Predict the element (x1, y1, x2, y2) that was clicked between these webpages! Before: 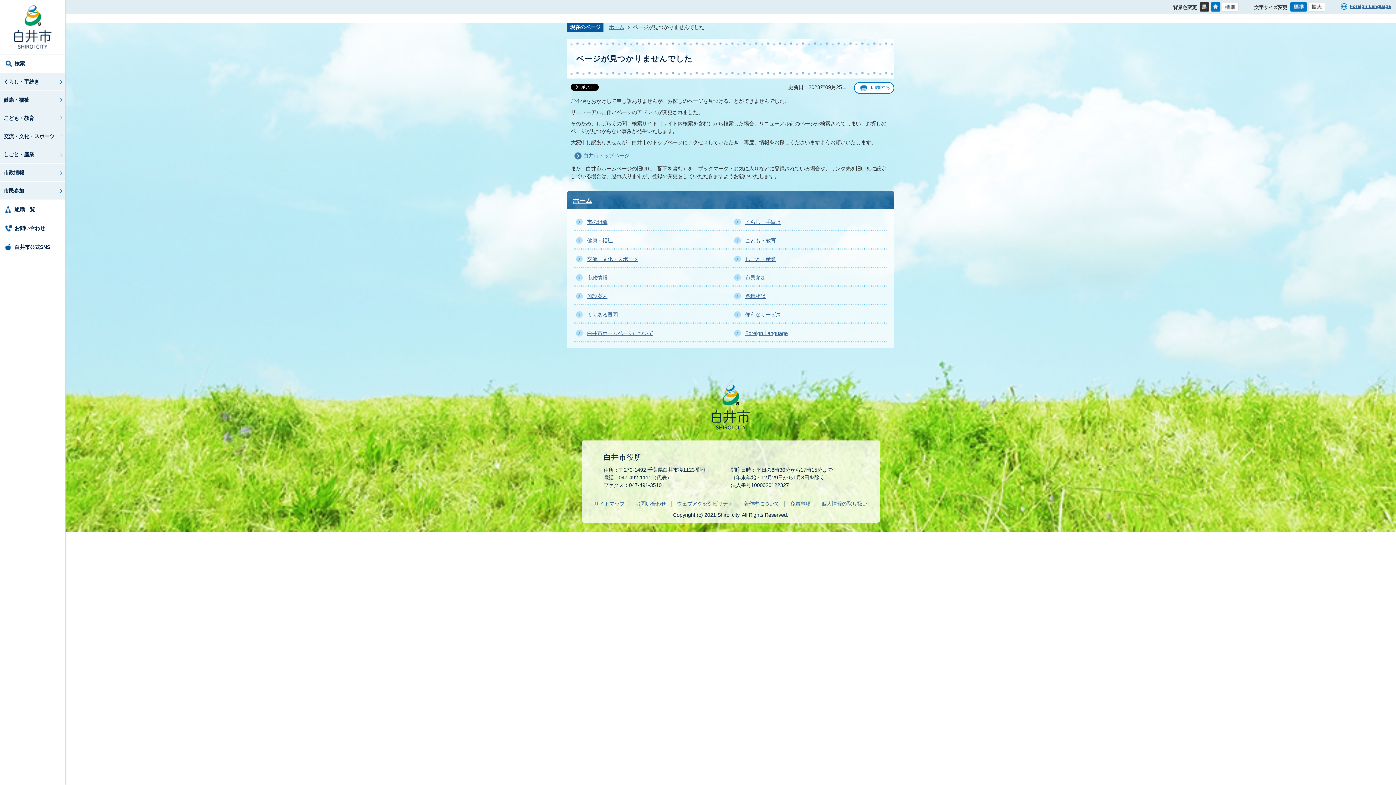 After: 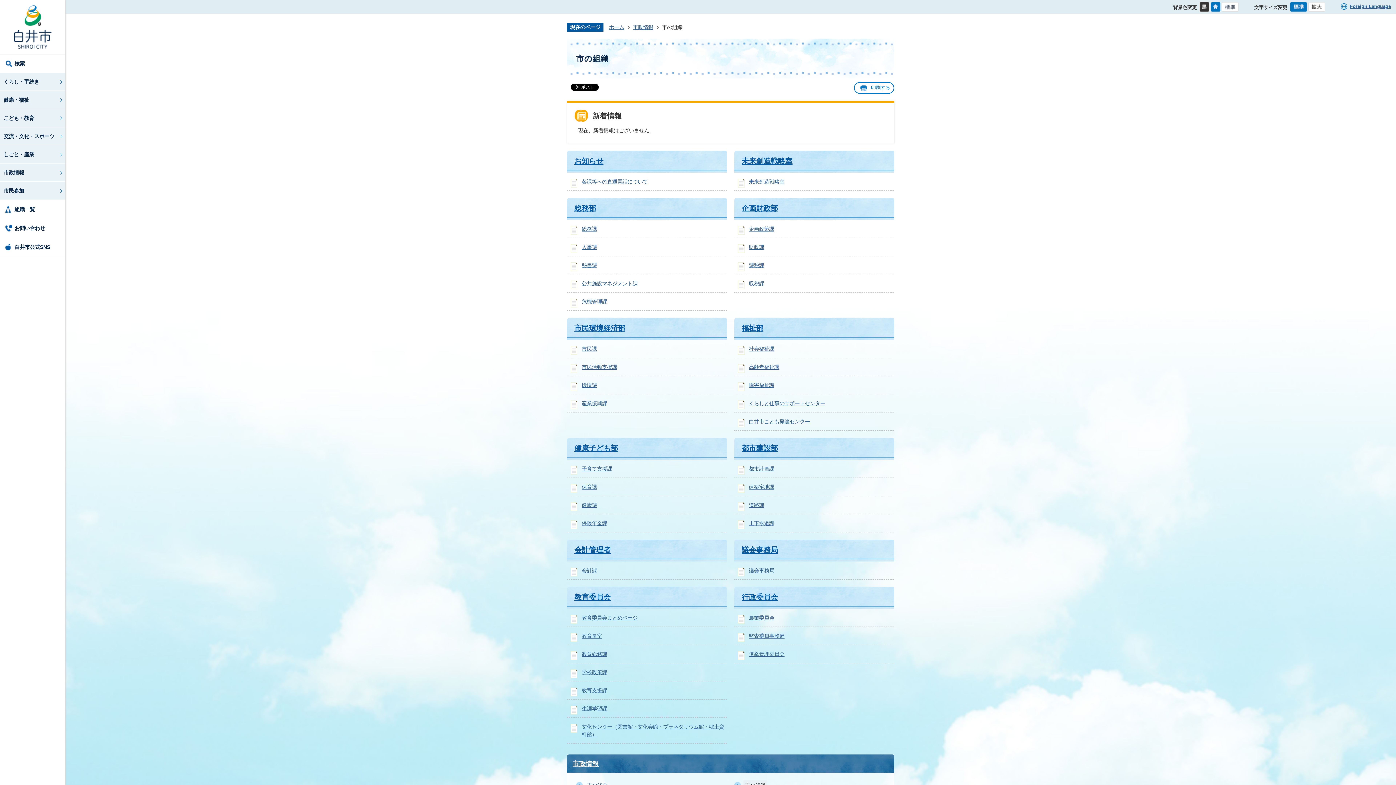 Action: bbox: (0, 200, 65, 218) label: 組織一覧